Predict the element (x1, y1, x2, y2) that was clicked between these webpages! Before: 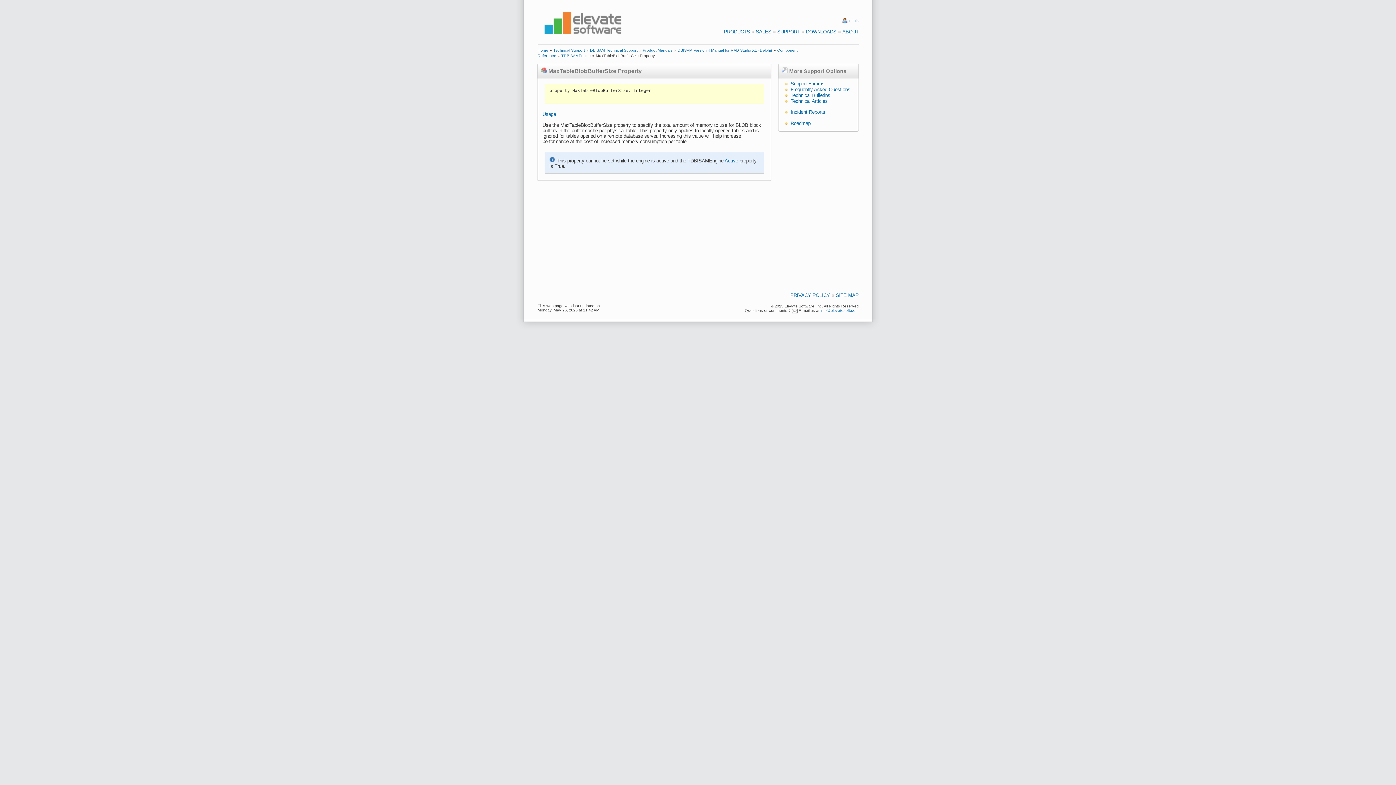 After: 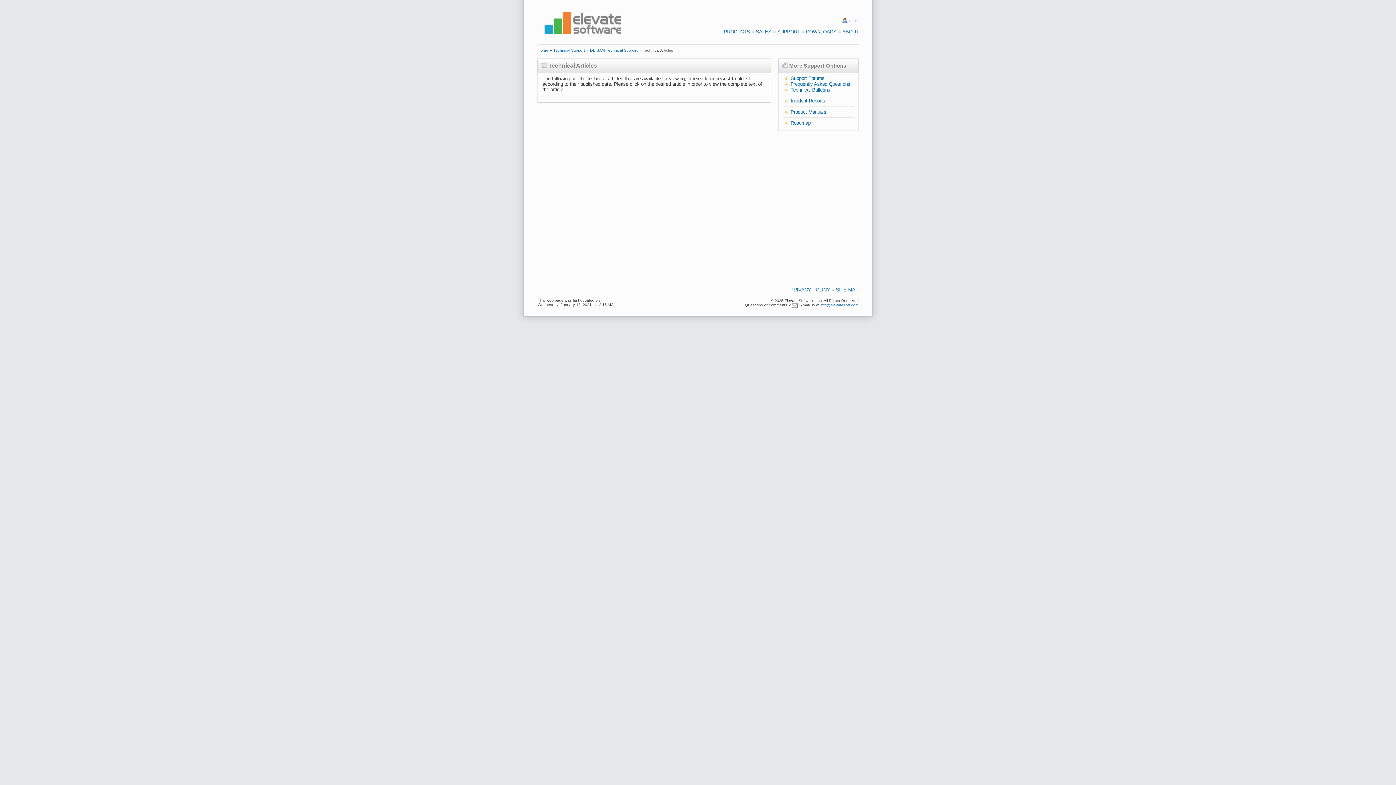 Action: bbox: (790, 98, 827, 104) label: Technical Articles